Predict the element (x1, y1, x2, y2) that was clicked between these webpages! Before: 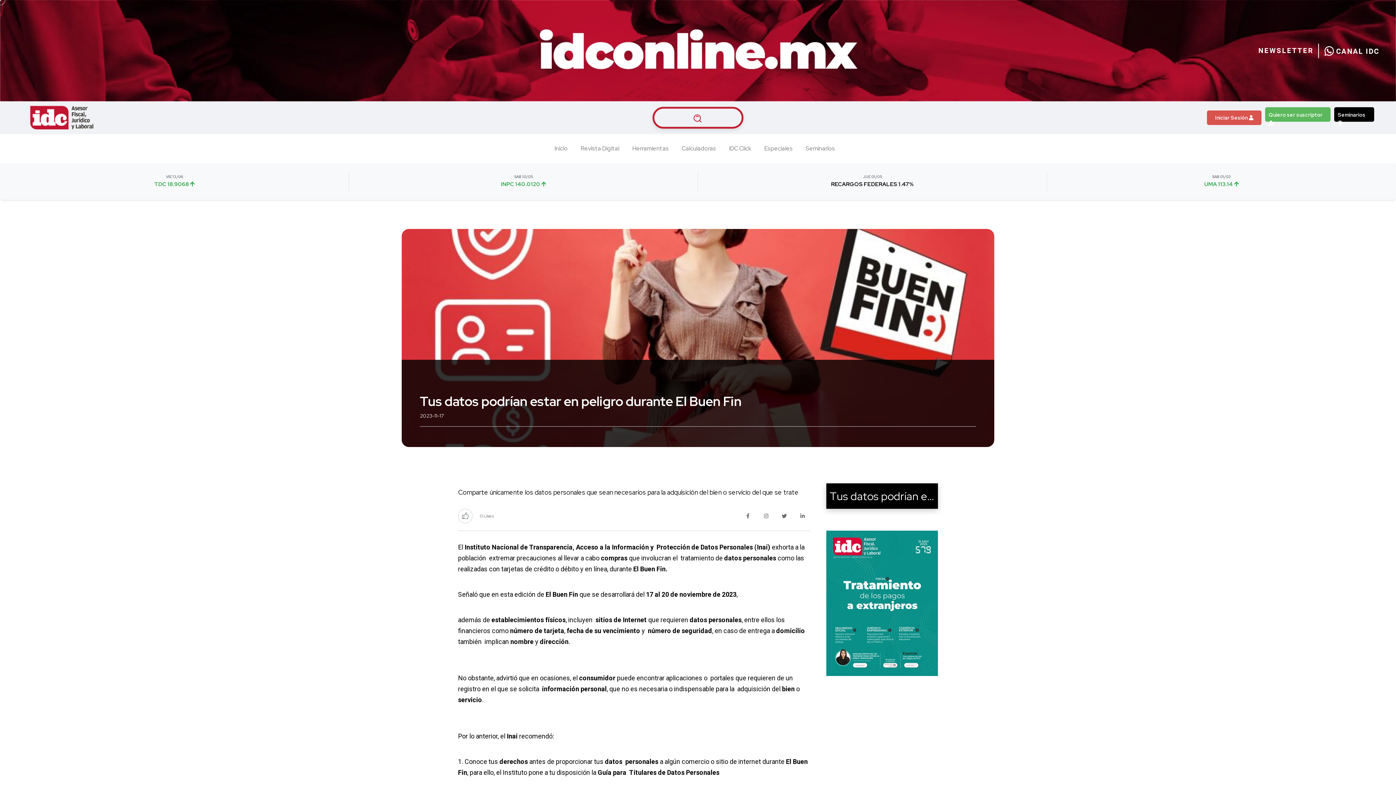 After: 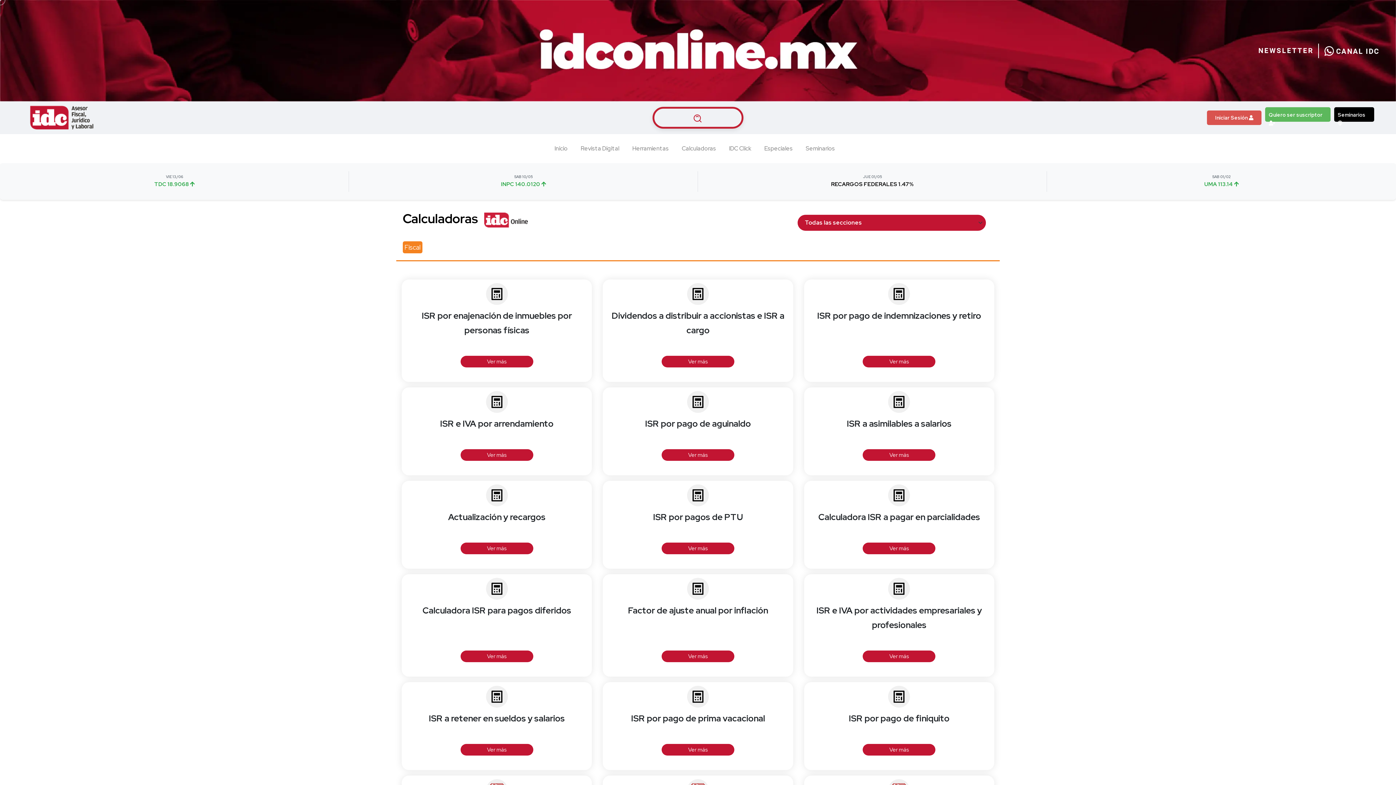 Action: bbox: (682, 134, 716, 163) label: Calculadoras